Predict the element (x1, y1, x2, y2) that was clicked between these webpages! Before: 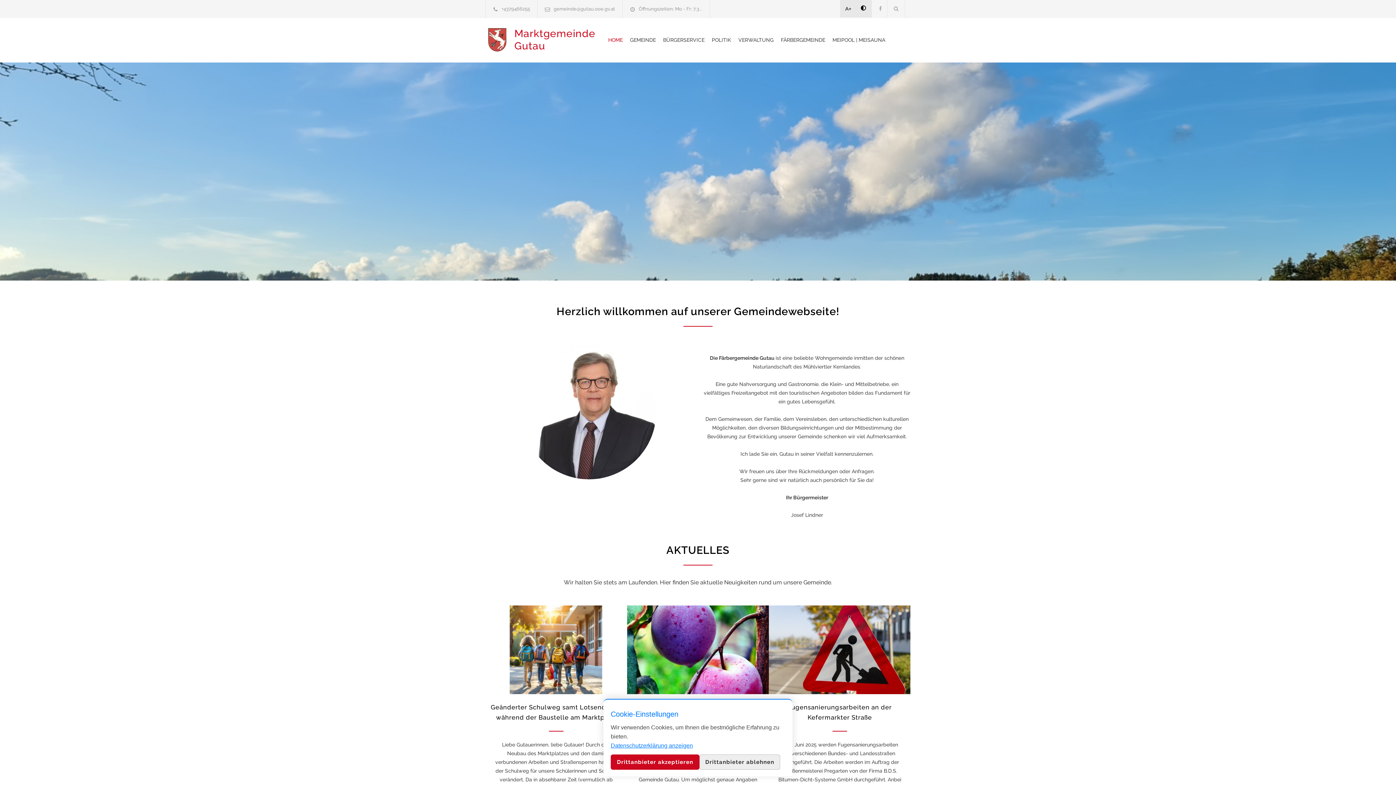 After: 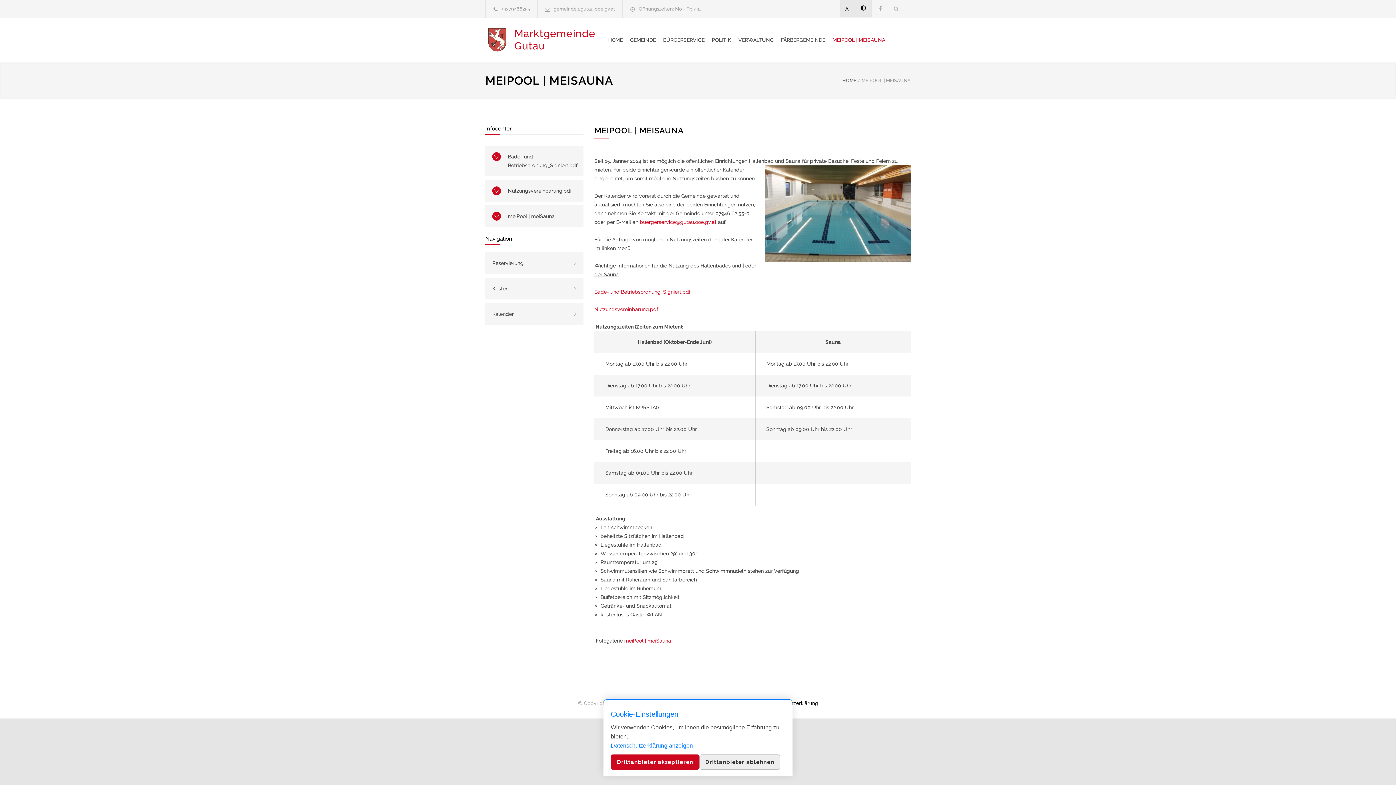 Action: bbox: (832, 31, 892, 48) label: MEIPOOL | MEISAUNA